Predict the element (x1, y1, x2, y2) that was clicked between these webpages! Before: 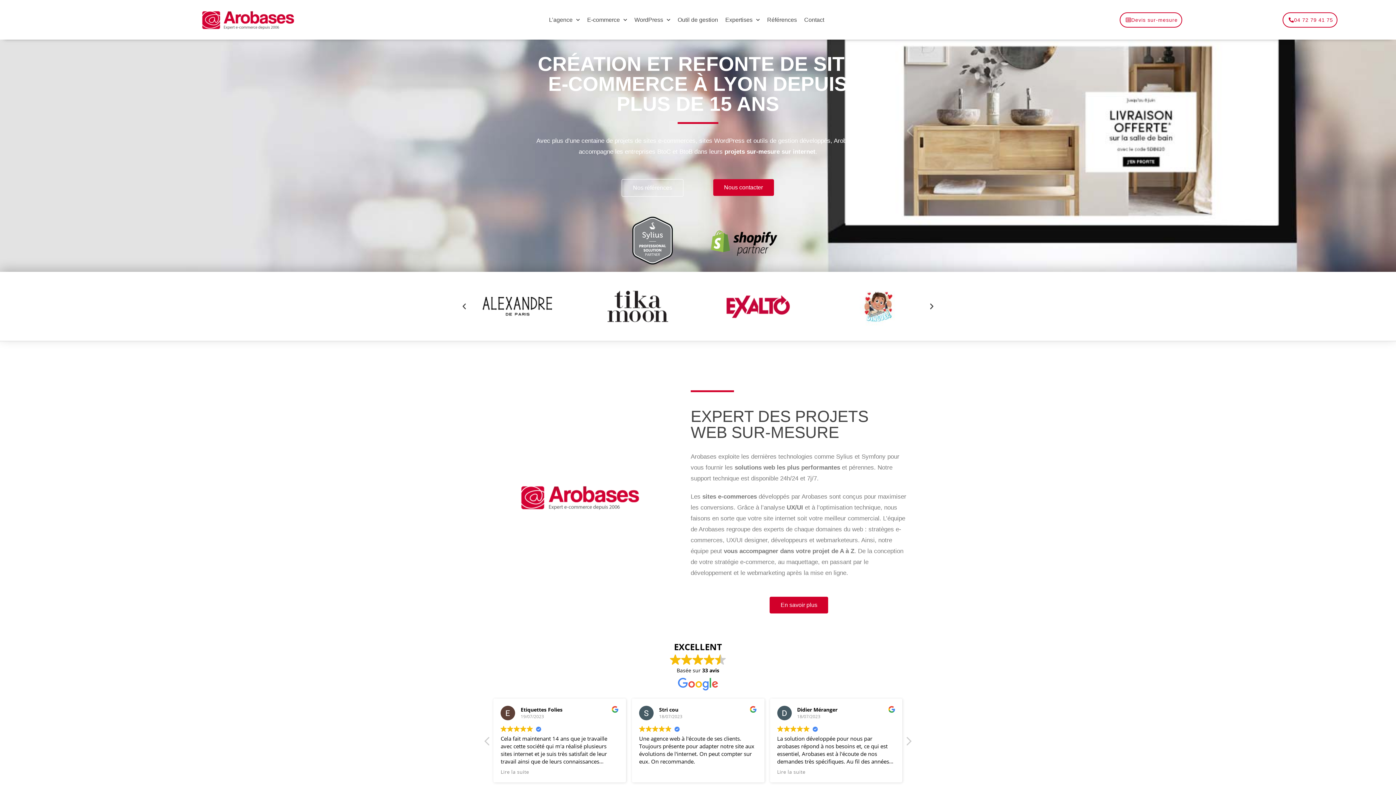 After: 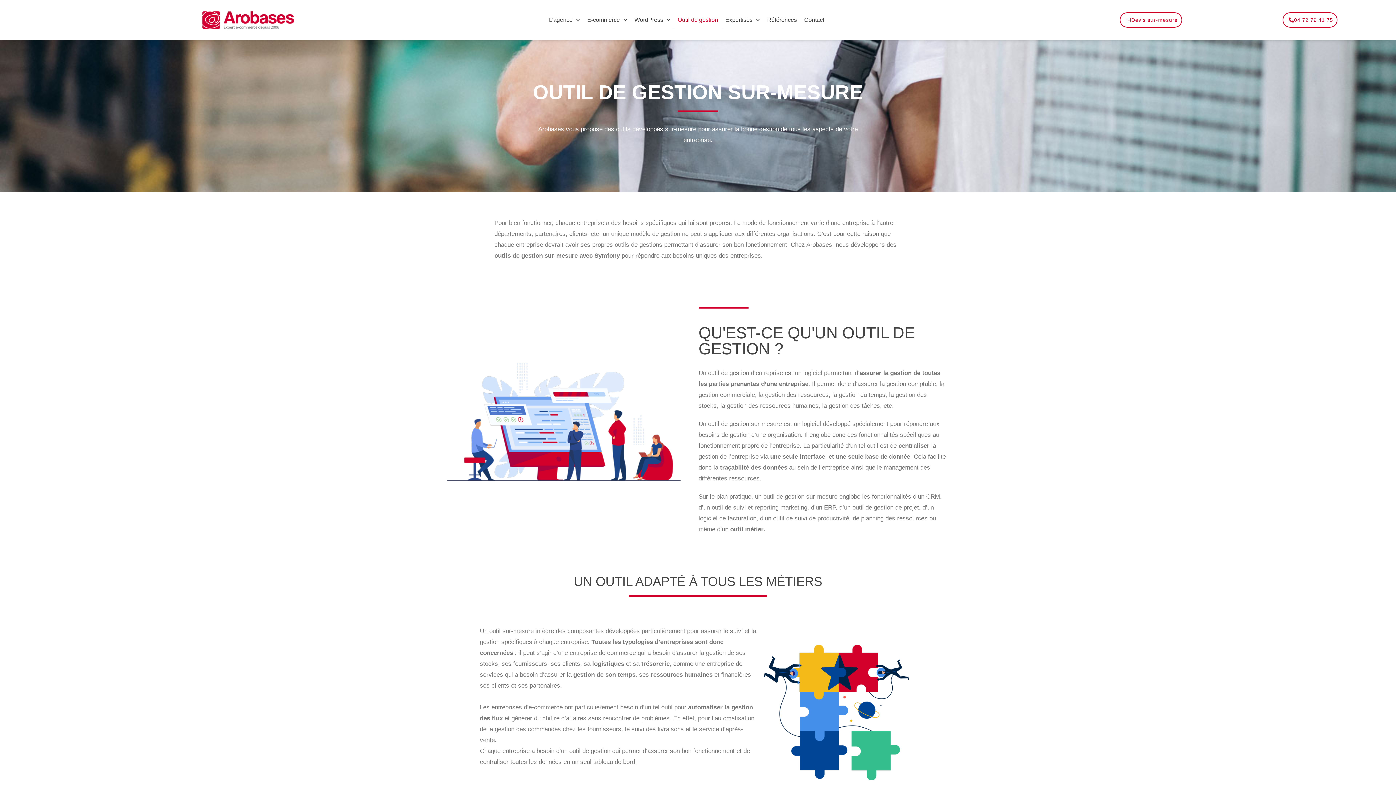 Action: bbox: (674, 11, 721, 28) label: Outil de gestion